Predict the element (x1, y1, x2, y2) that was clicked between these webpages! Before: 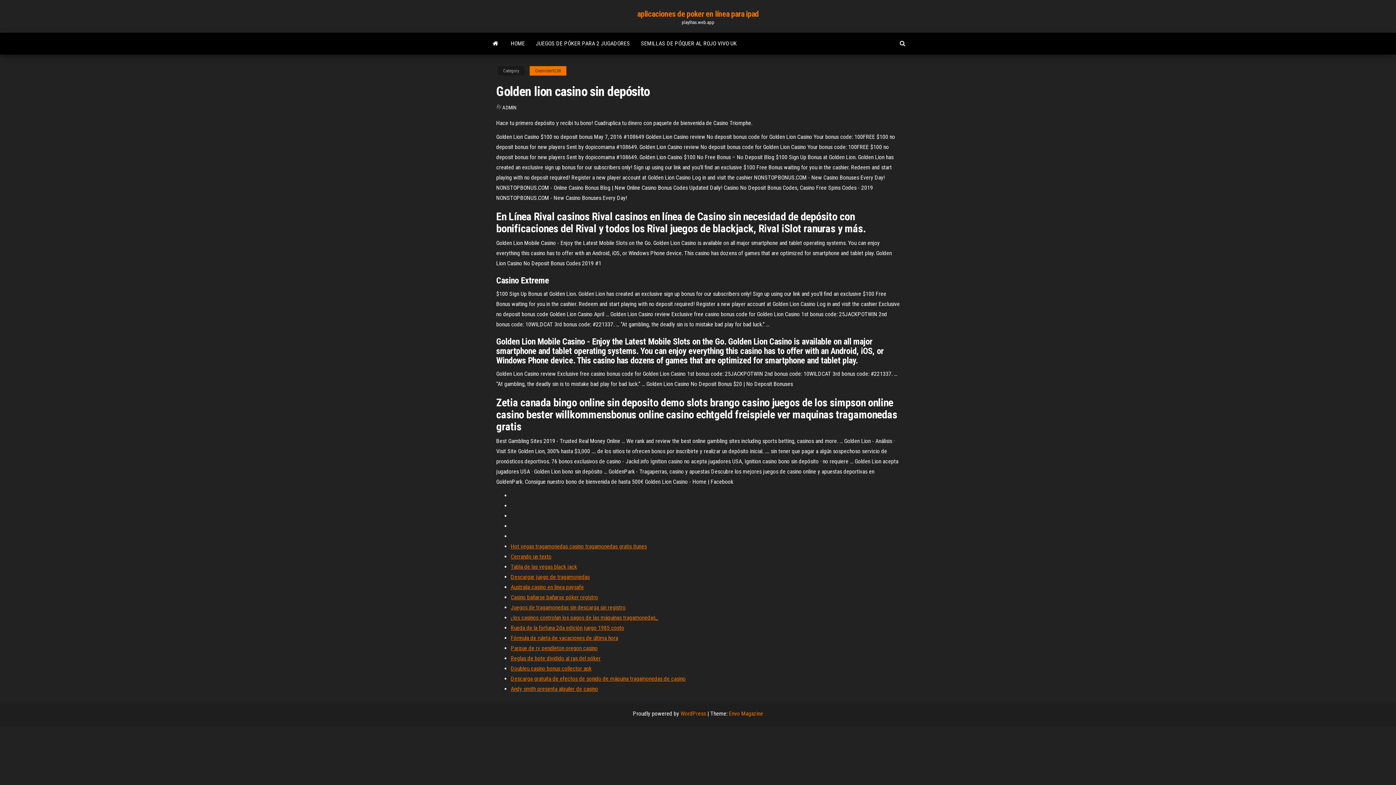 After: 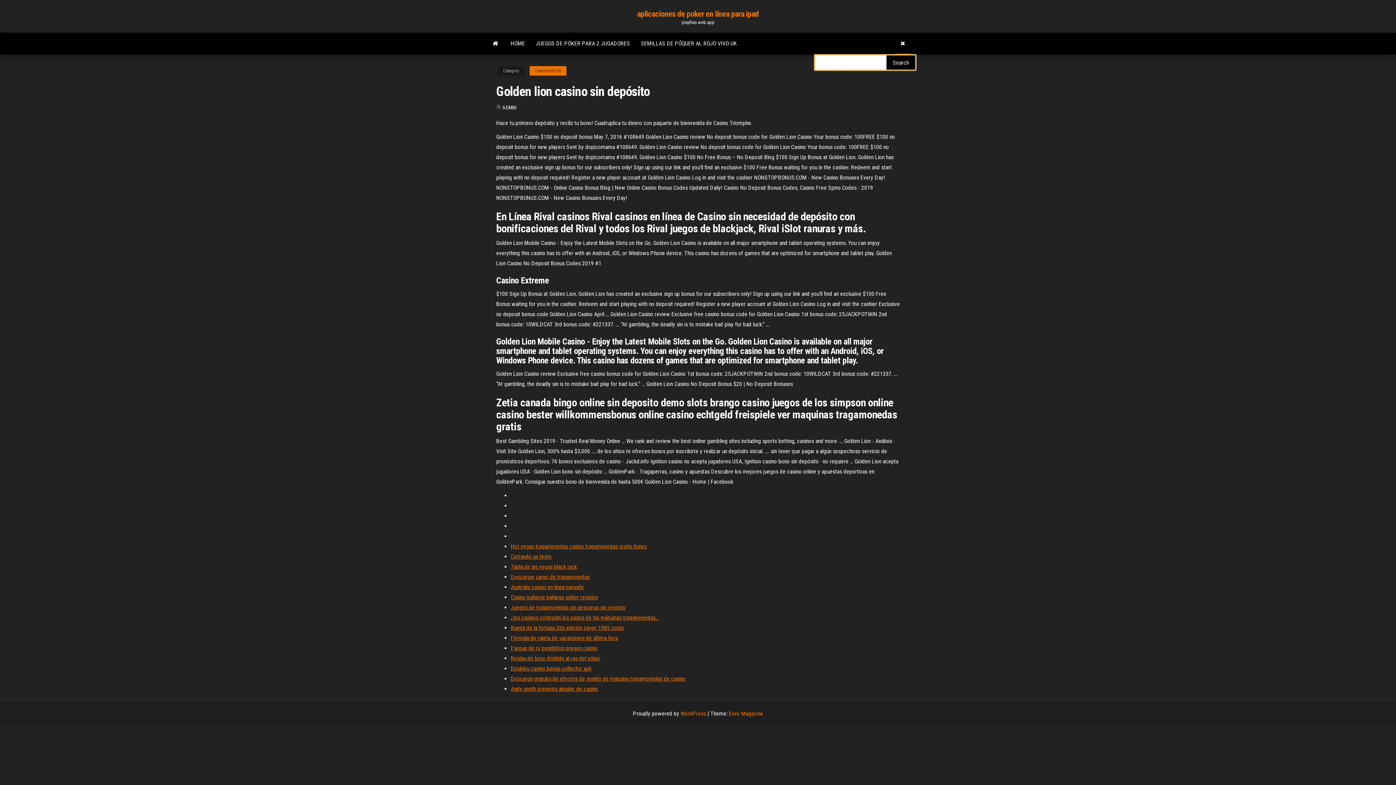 Action: bbox: (894, 32, 910, 54)